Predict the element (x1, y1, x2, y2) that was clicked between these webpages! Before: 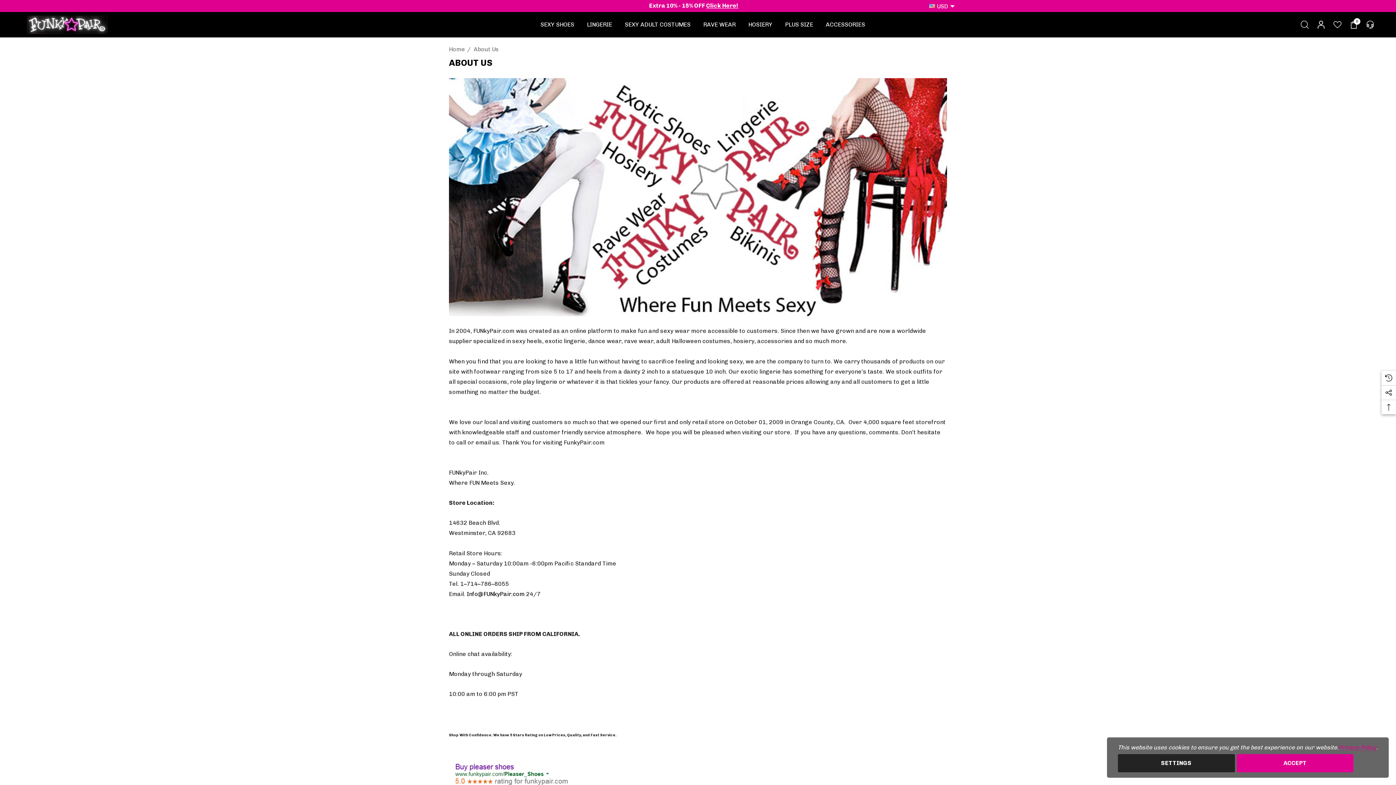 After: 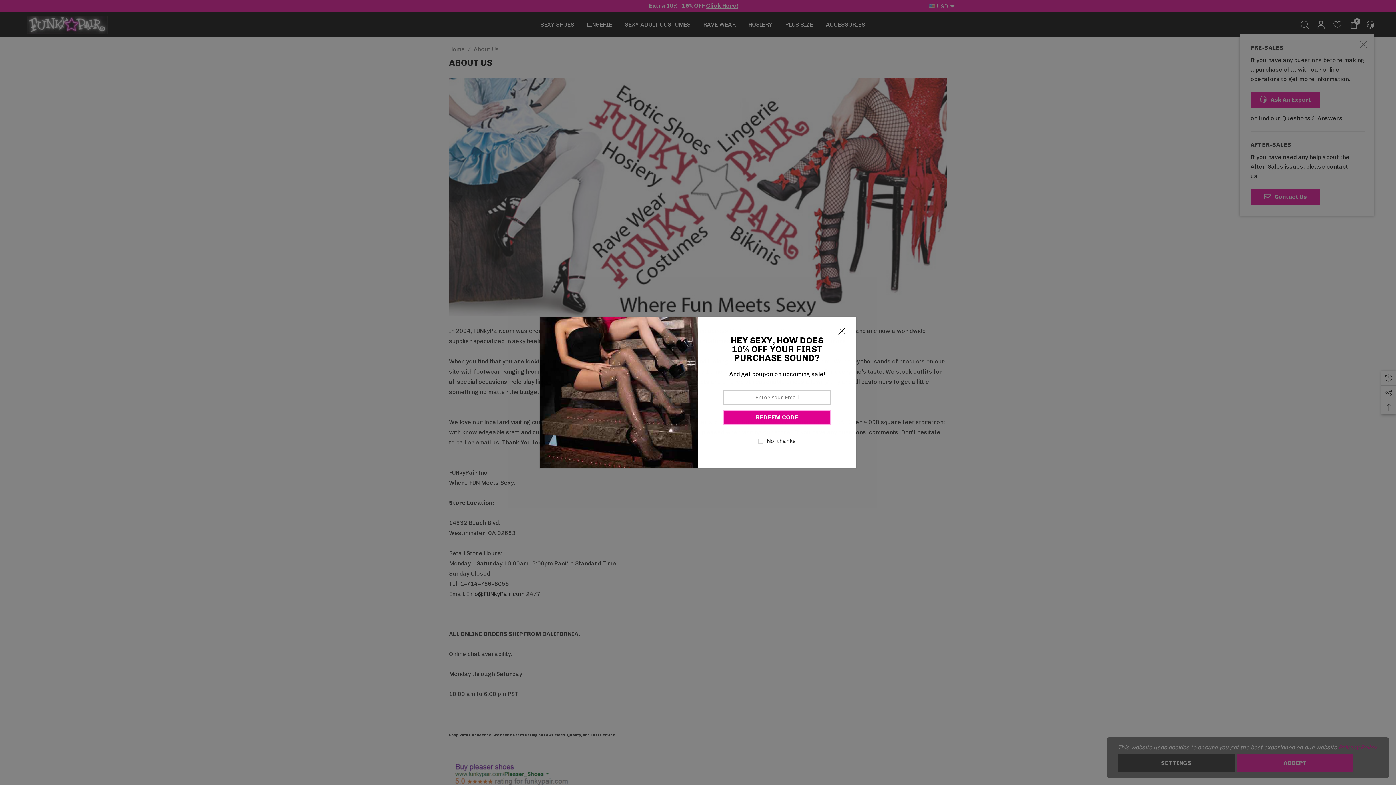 Action: bbox: (1361, 16, 1374, 33)